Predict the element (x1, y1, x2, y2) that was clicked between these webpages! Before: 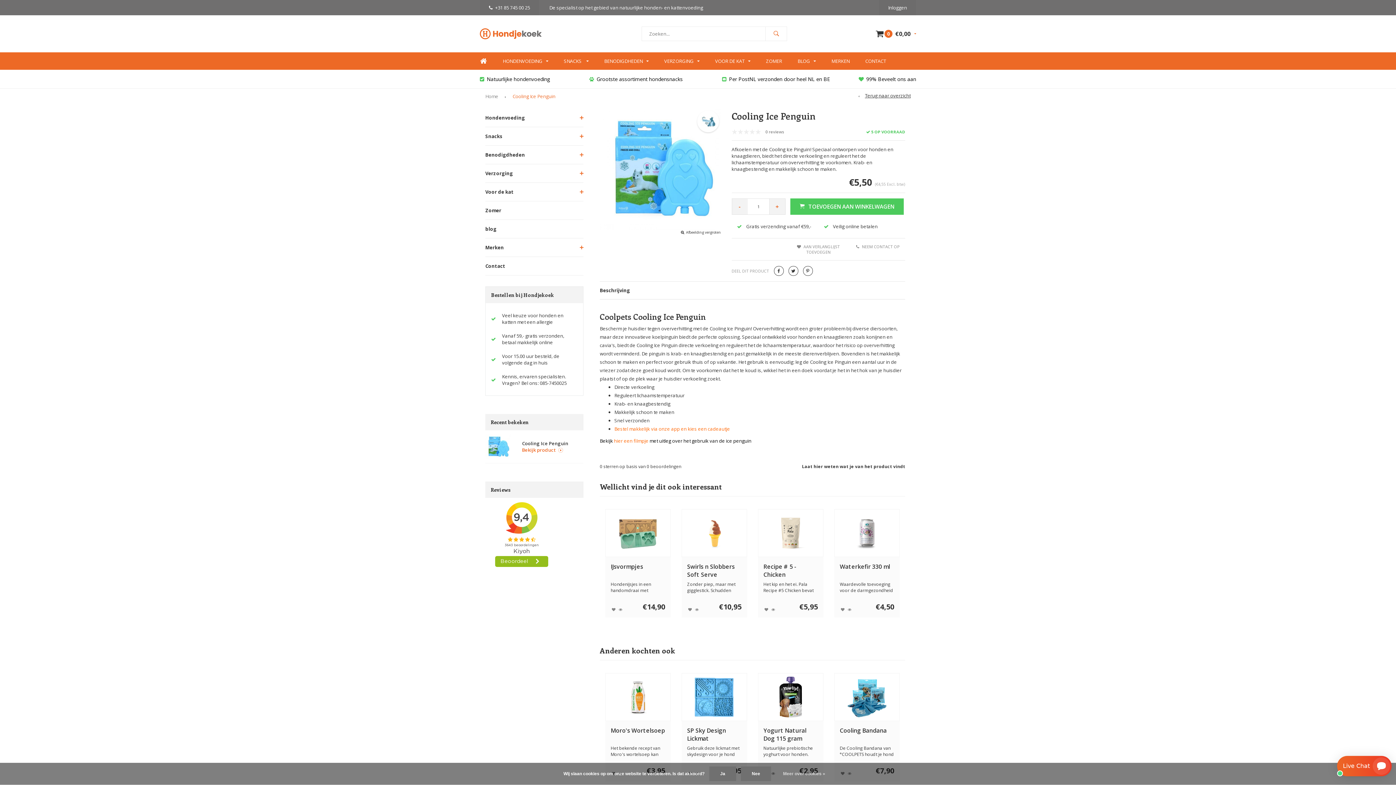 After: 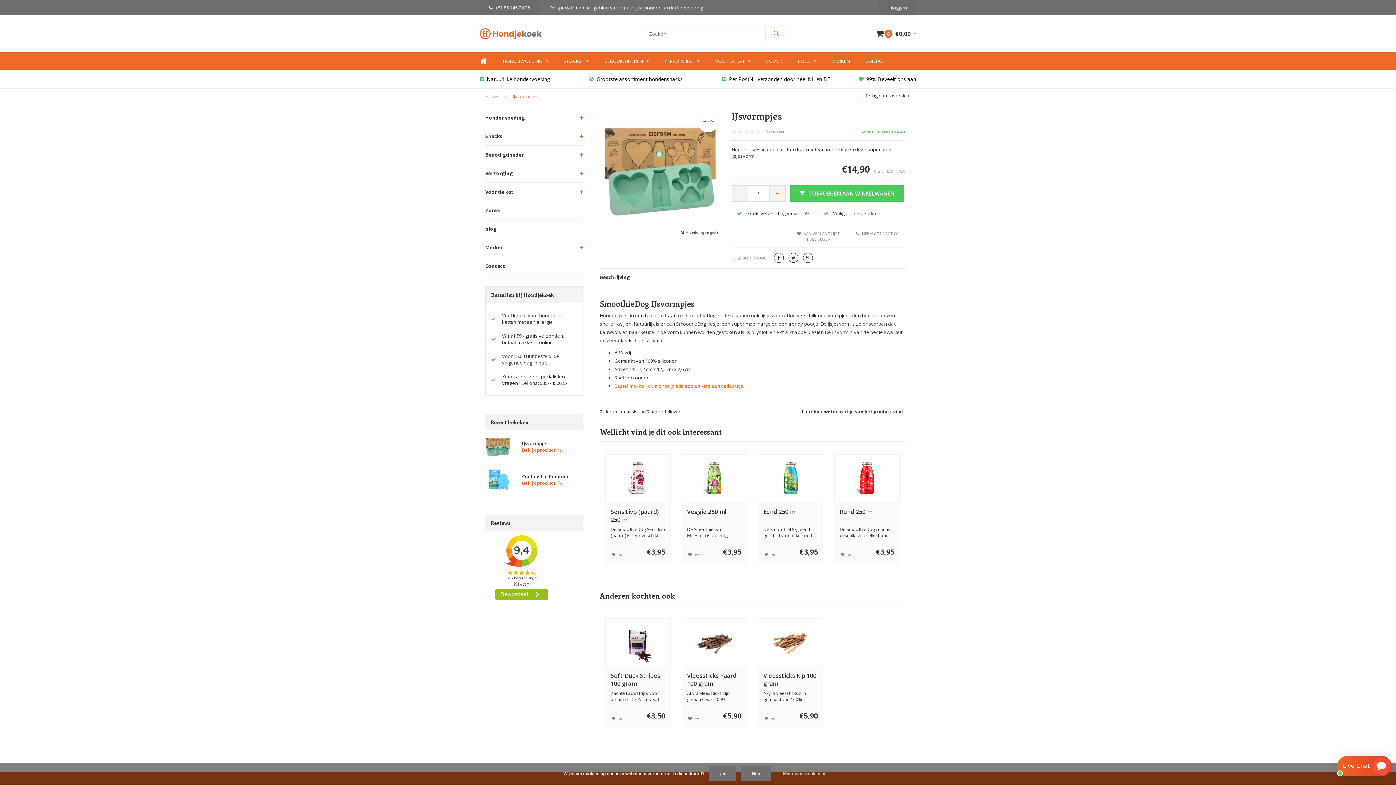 Action: bbox: (610, 562, 665, 579) label: IJsvormpjes